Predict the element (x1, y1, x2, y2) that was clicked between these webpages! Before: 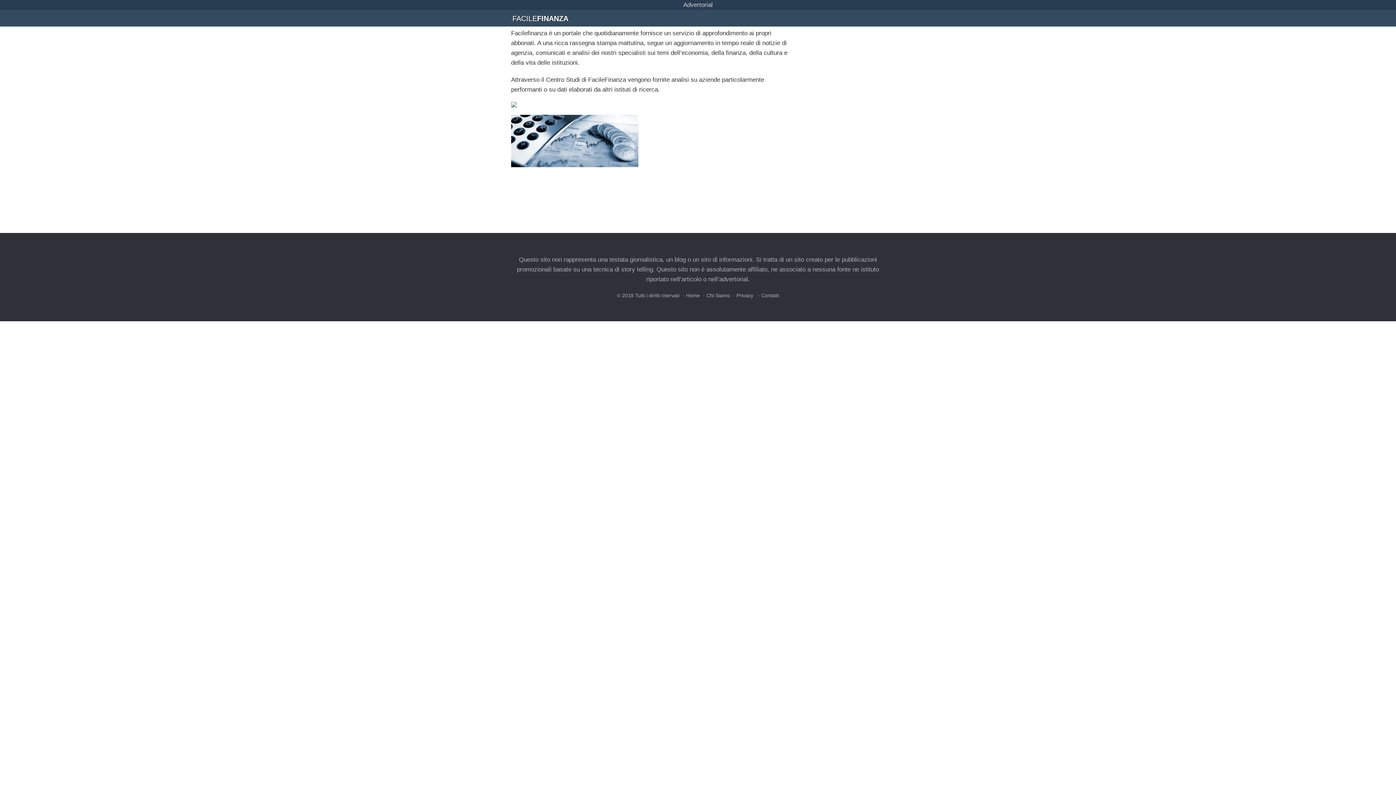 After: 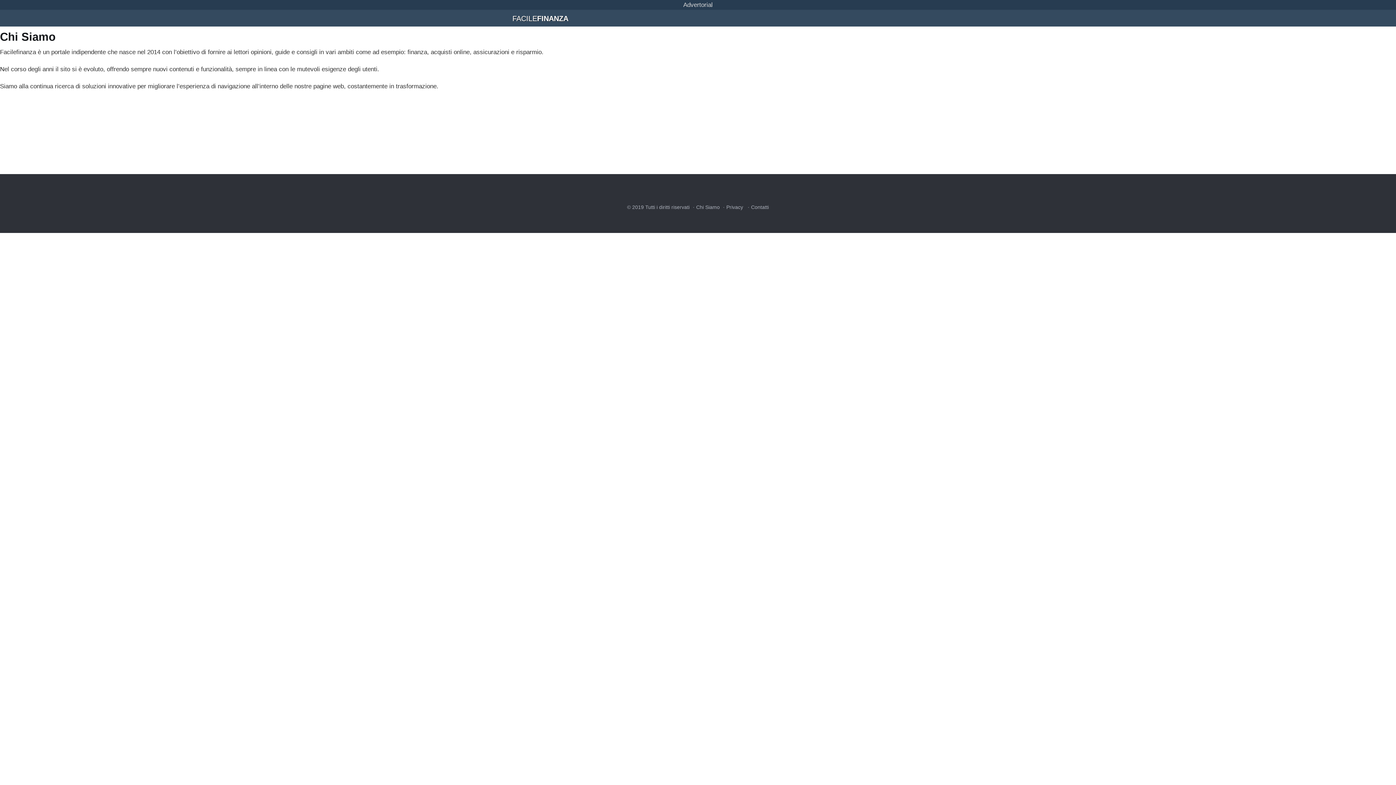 Action: label: Chi Siamo bbox: (701, 292, 730, 298)